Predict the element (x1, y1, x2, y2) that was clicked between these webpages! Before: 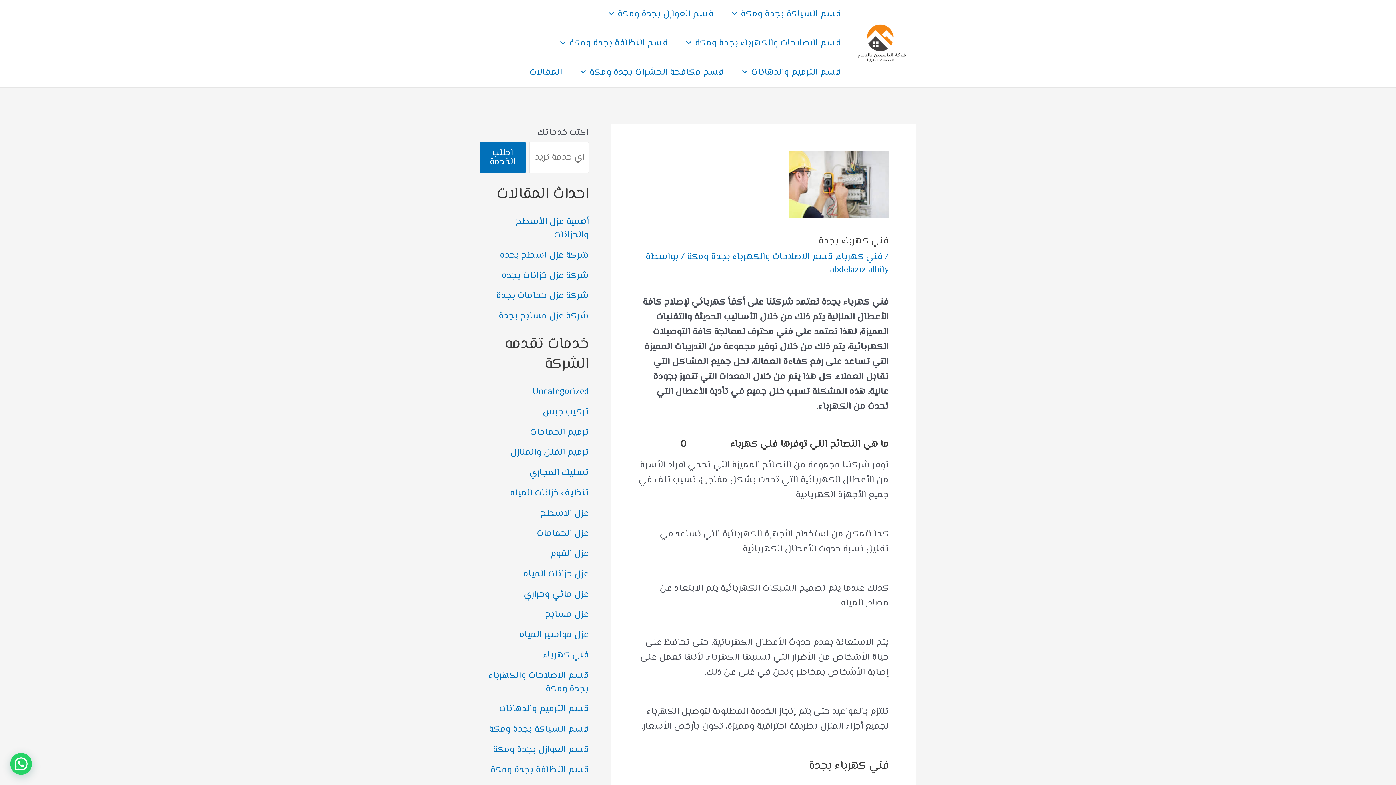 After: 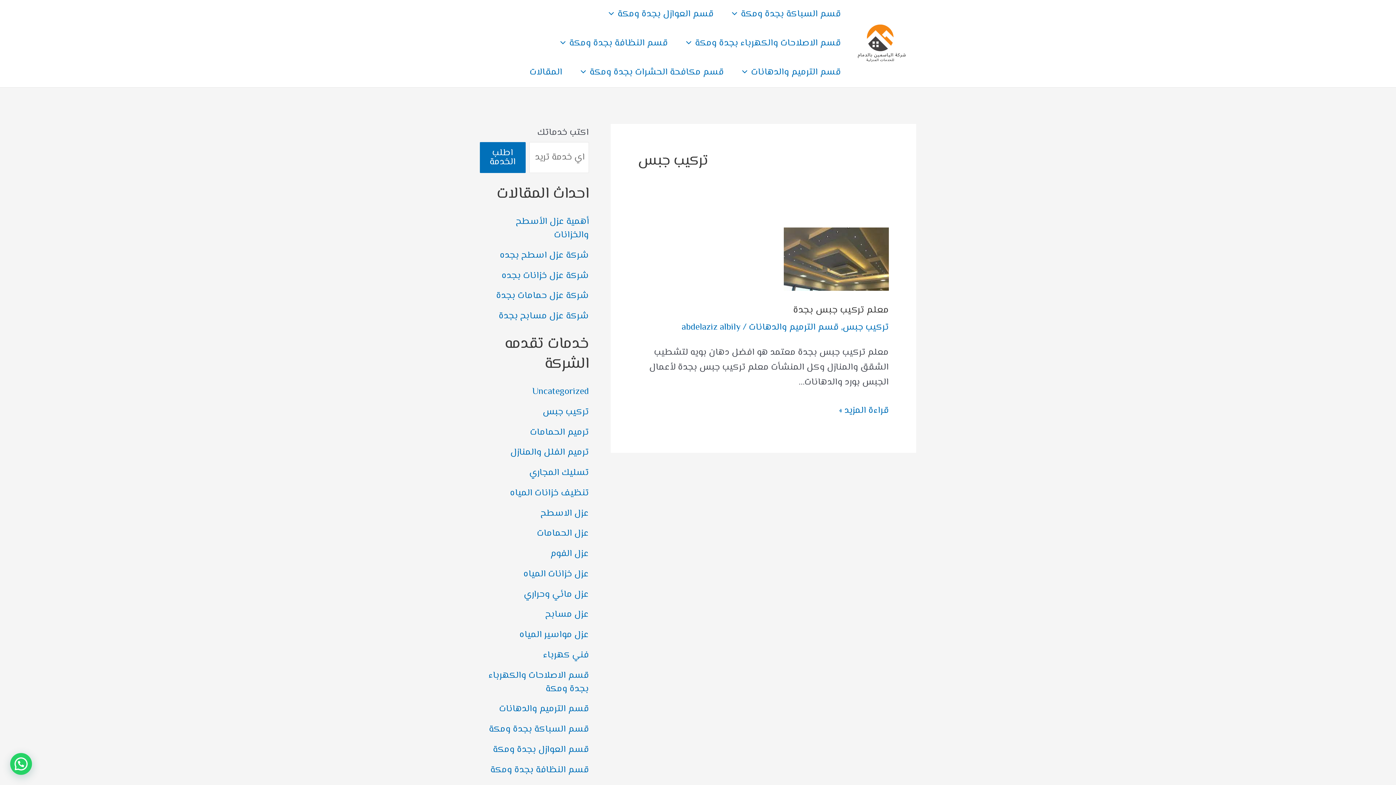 Action: label: تركيب جبس bbox: (542, 405, 589, 419)